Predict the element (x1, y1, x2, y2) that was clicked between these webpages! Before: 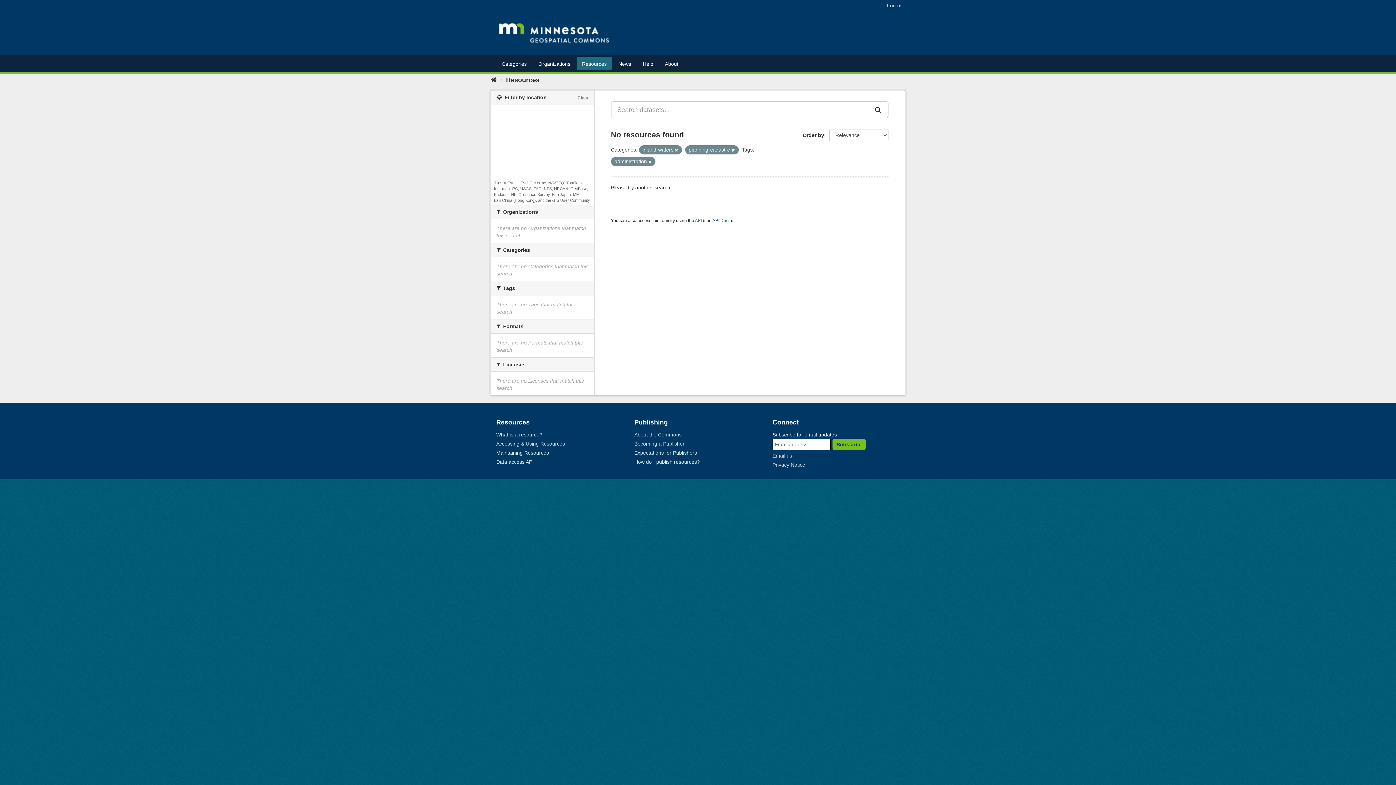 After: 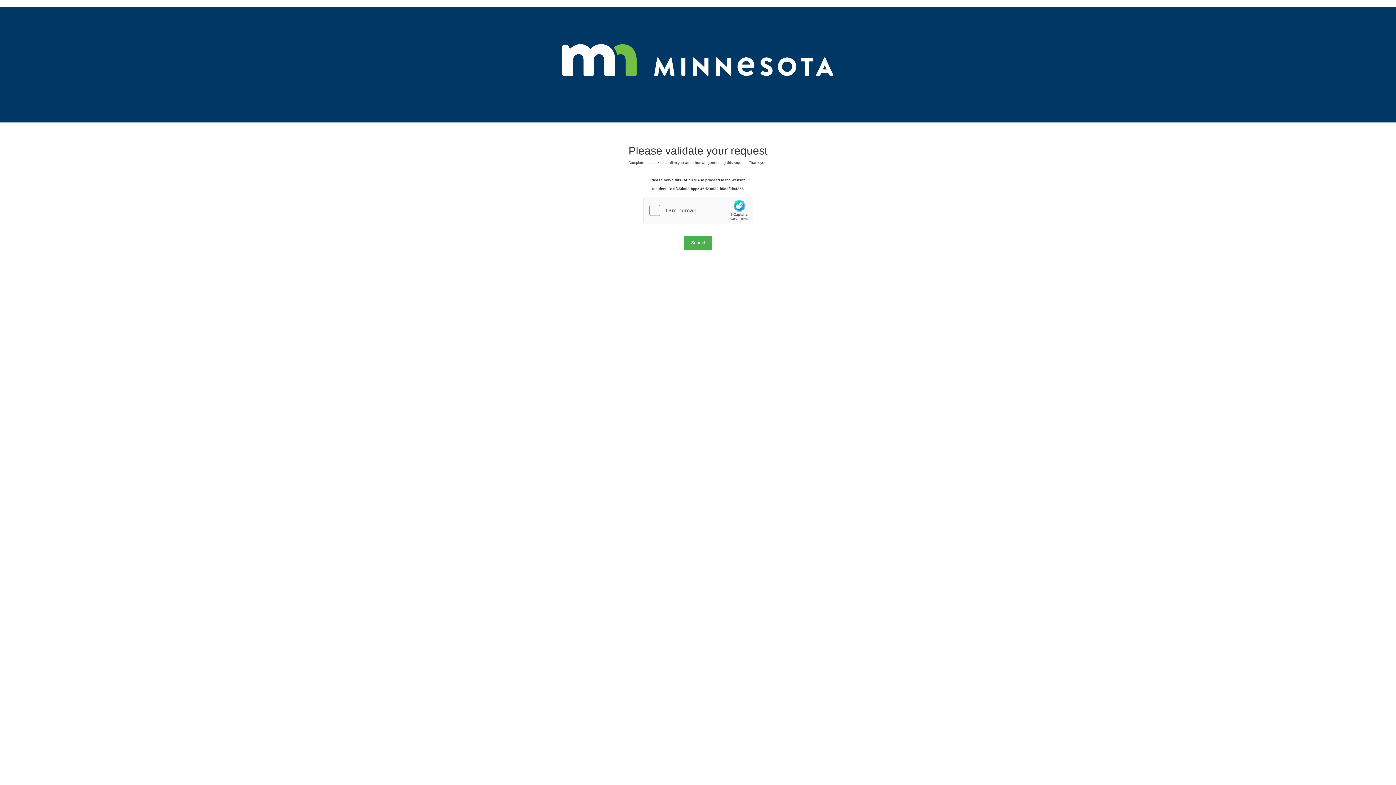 Action: bbox: (634, 432, 681, 437) label: About the Commons